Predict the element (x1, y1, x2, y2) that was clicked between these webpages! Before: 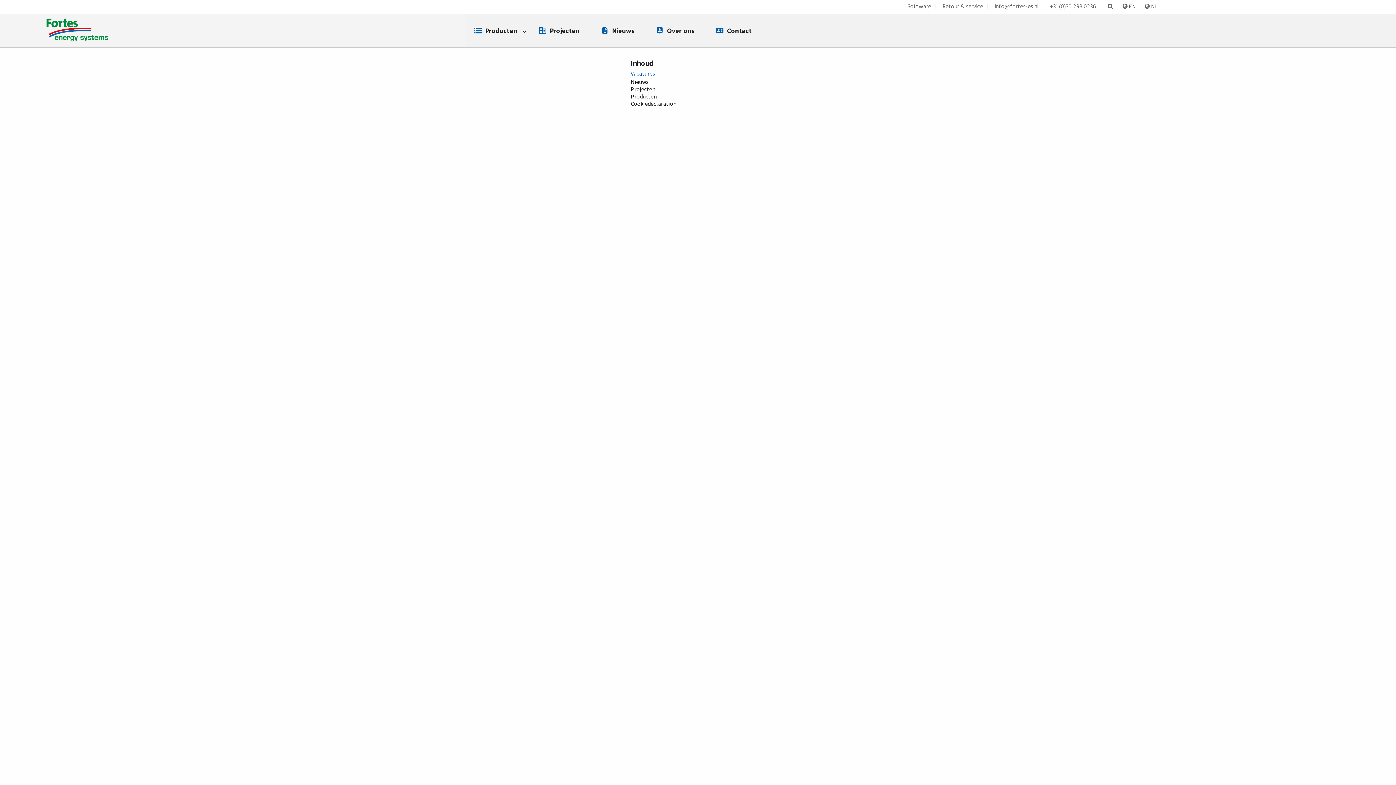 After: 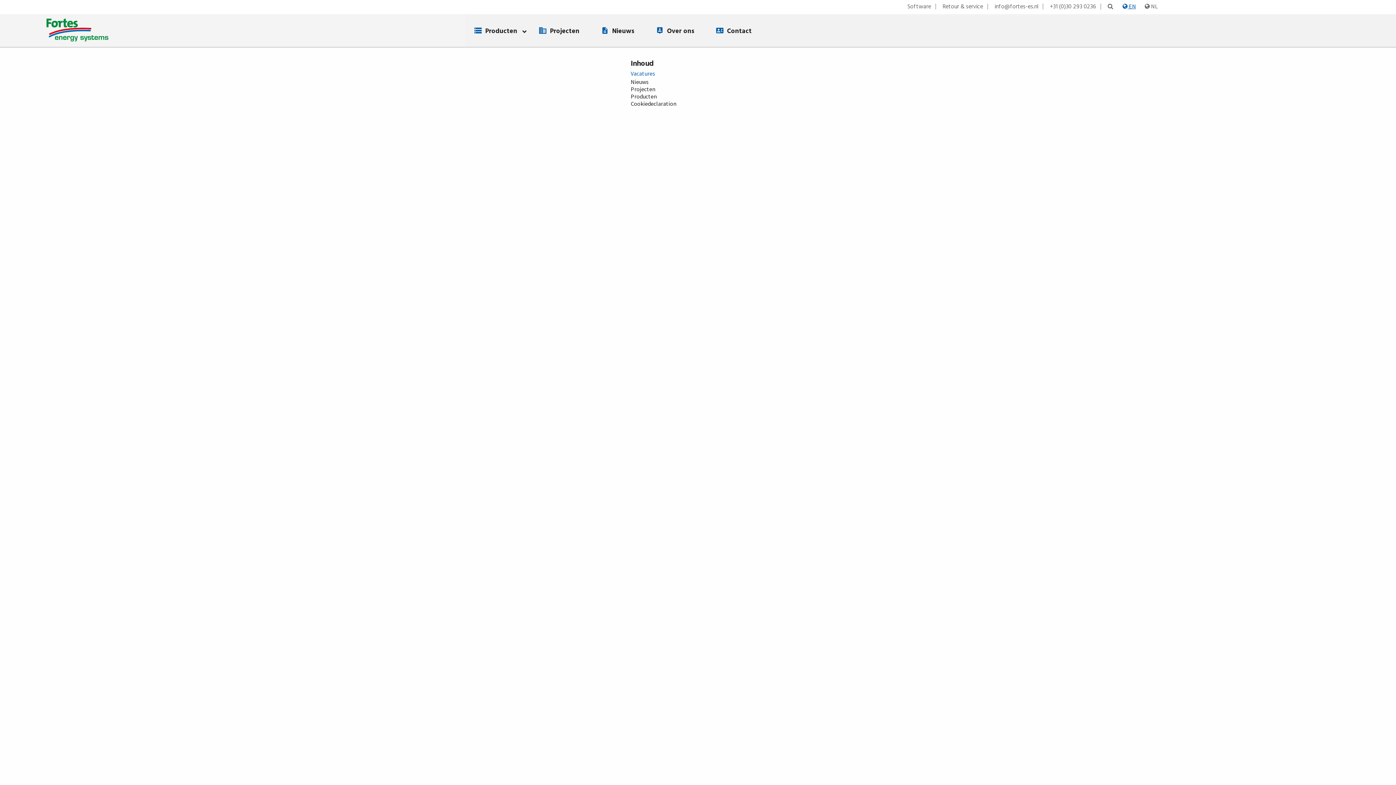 Action: label:  EN bbox: (1120, 0, 1142, 12)